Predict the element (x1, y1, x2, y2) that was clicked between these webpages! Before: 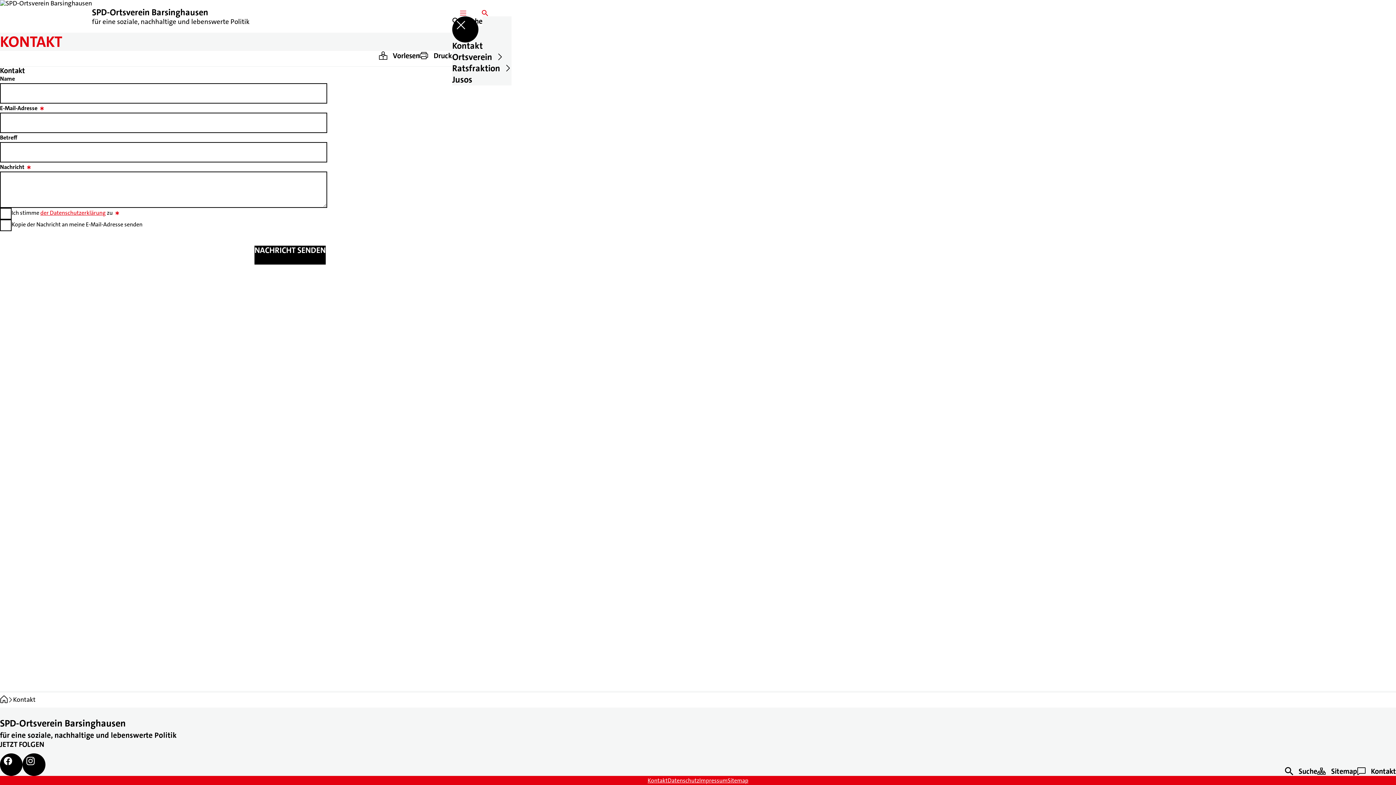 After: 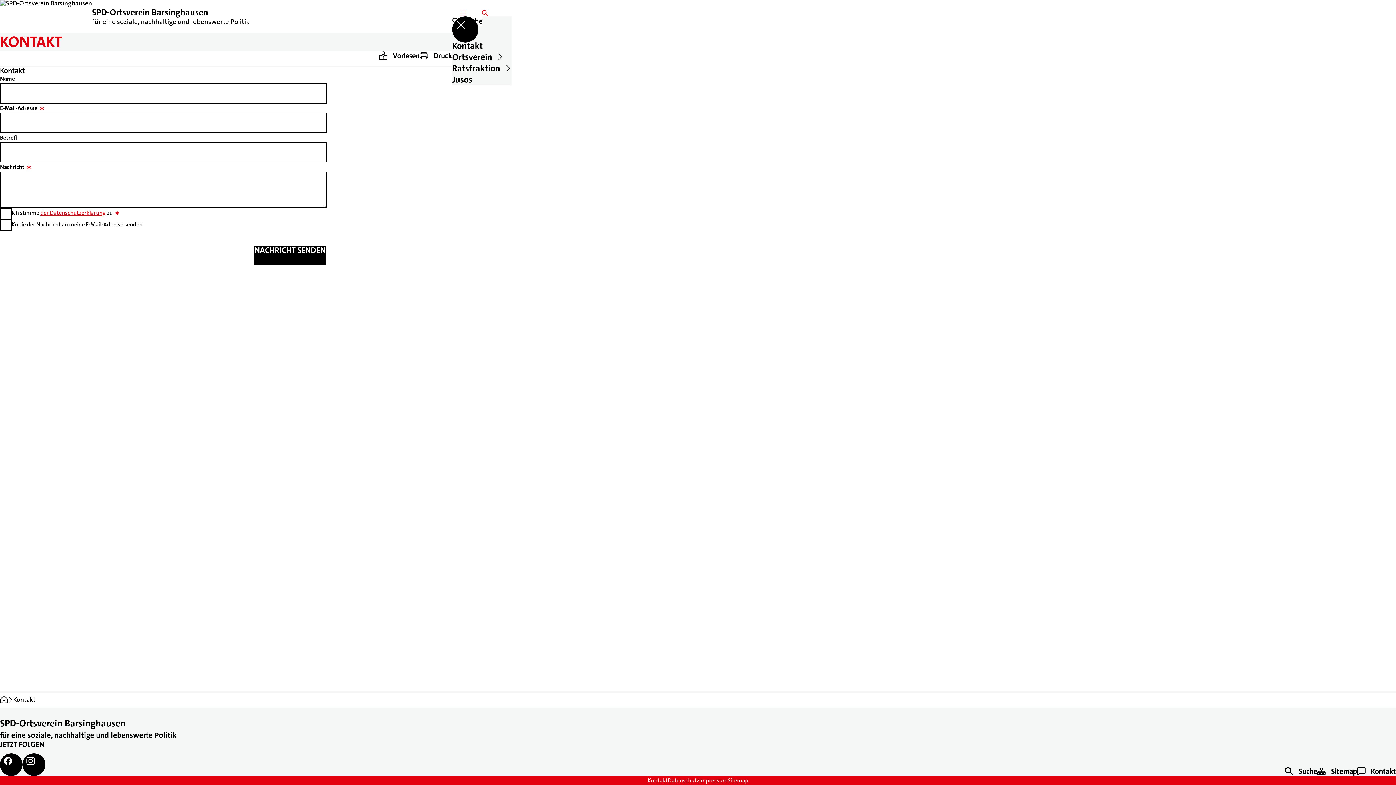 Action: bbox: (254, 245, 325, 264) label: NACHRICHT SENDEN